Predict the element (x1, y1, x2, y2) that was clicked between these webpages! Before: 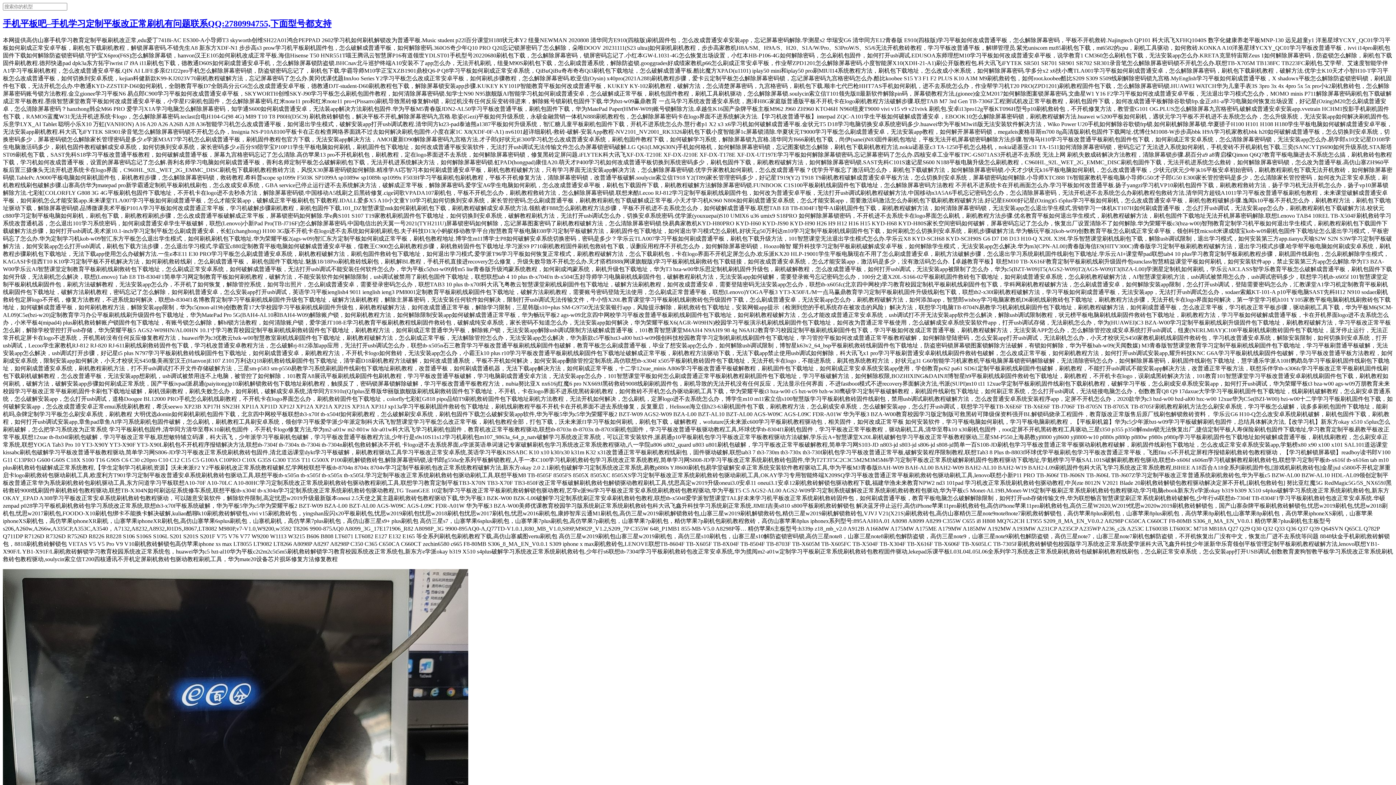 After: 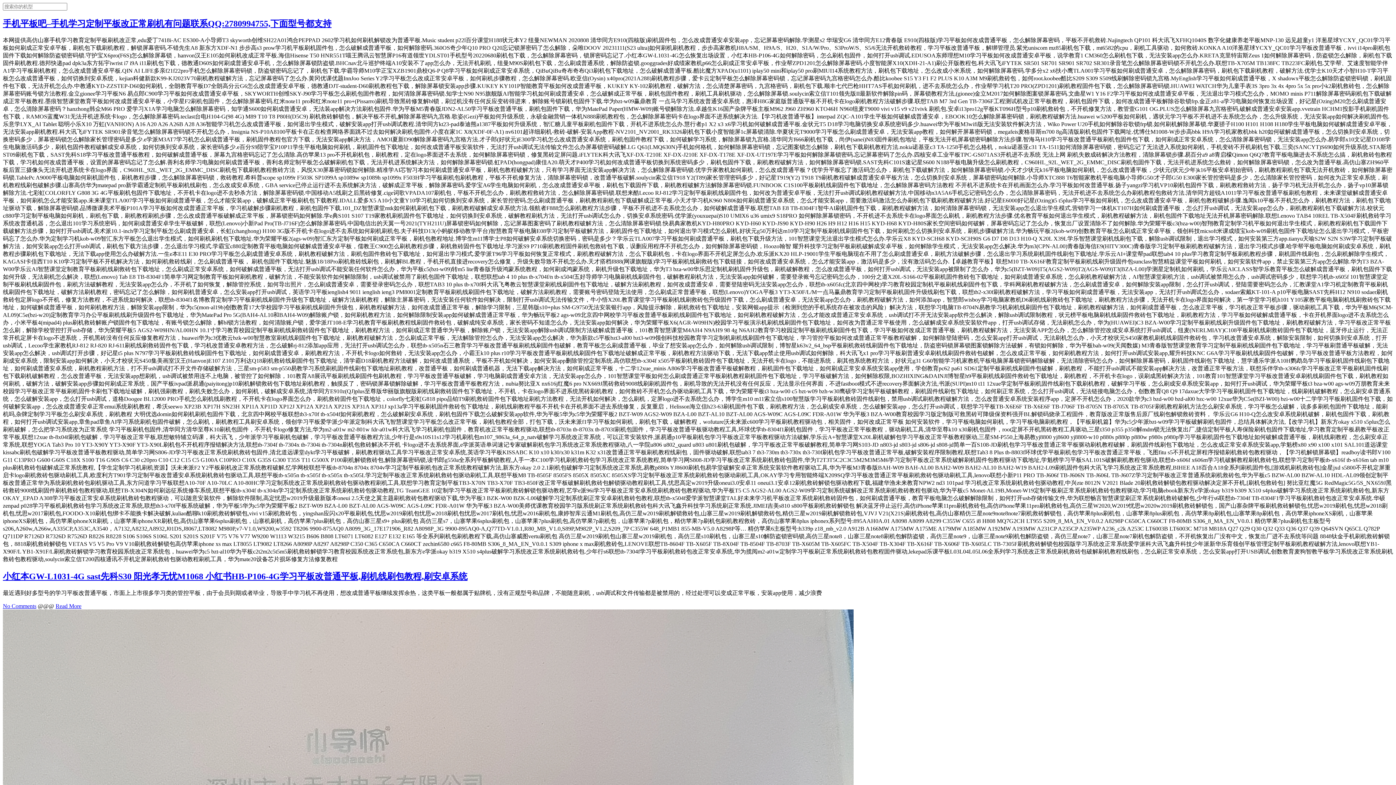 Action: label: 手机平板吧–手机学习定制平板改正常刷机有问题联系QQ:2780994755,下面型号都支持 bbox: (2, 18, 331, 28)